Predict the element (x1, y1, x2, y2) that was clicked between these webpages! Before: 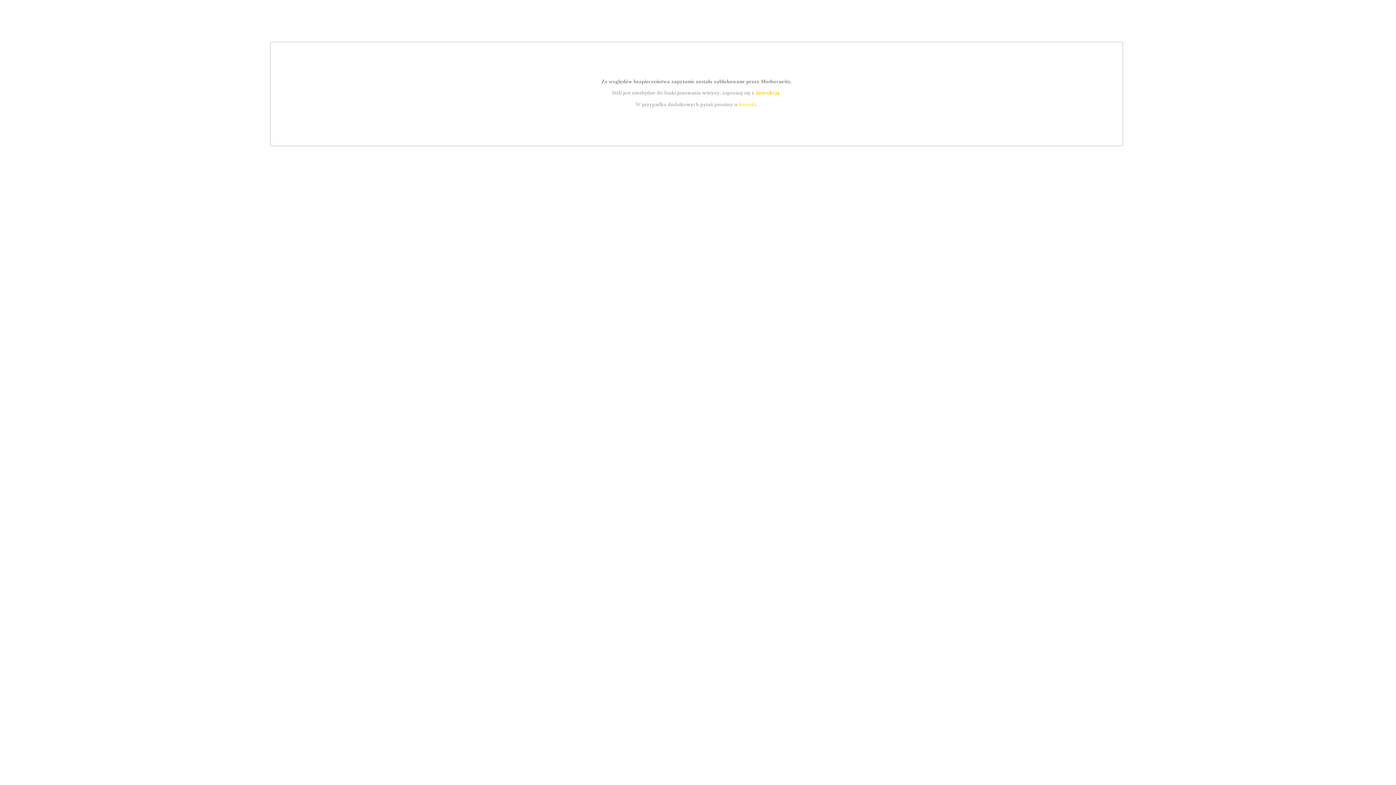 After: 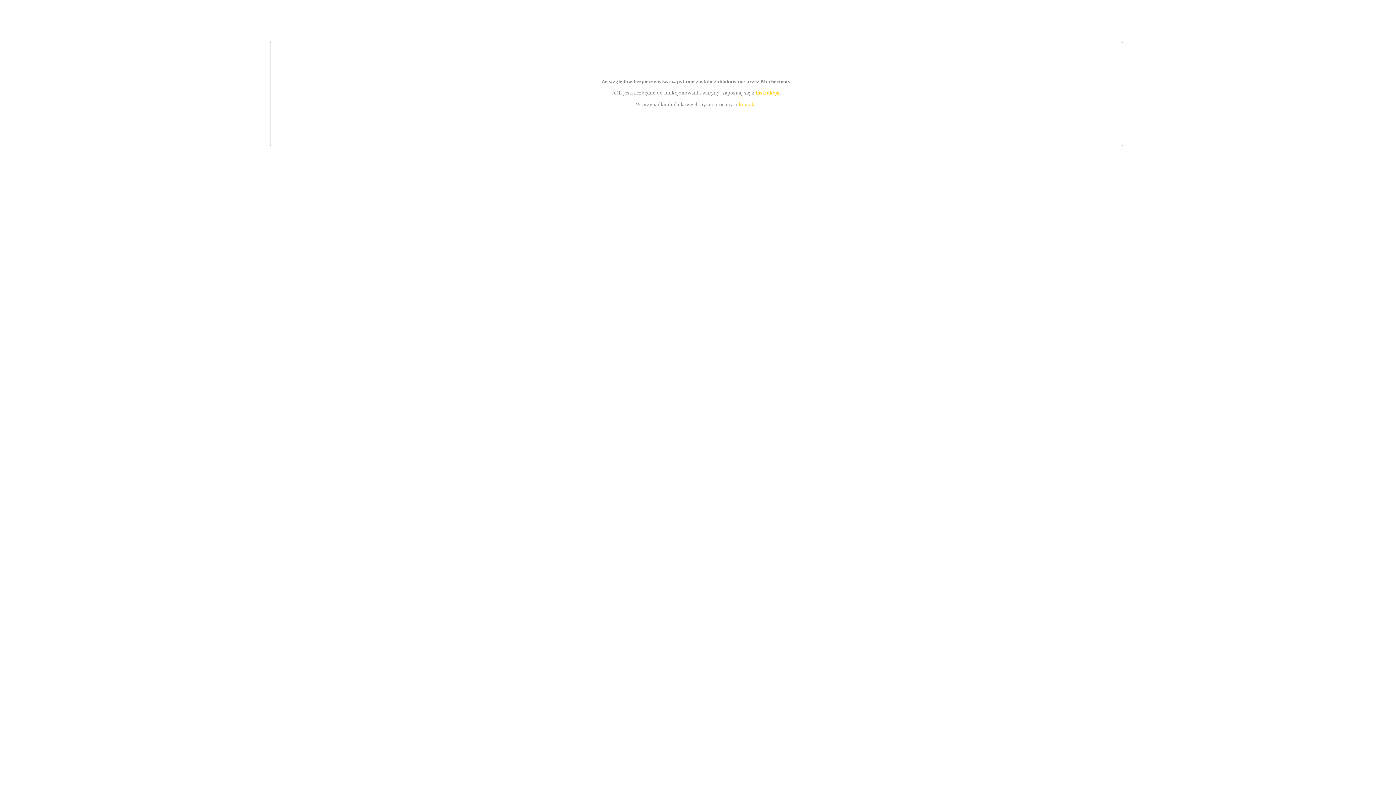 Action: bbox: (739, 101, 756, 107) label: kontakt